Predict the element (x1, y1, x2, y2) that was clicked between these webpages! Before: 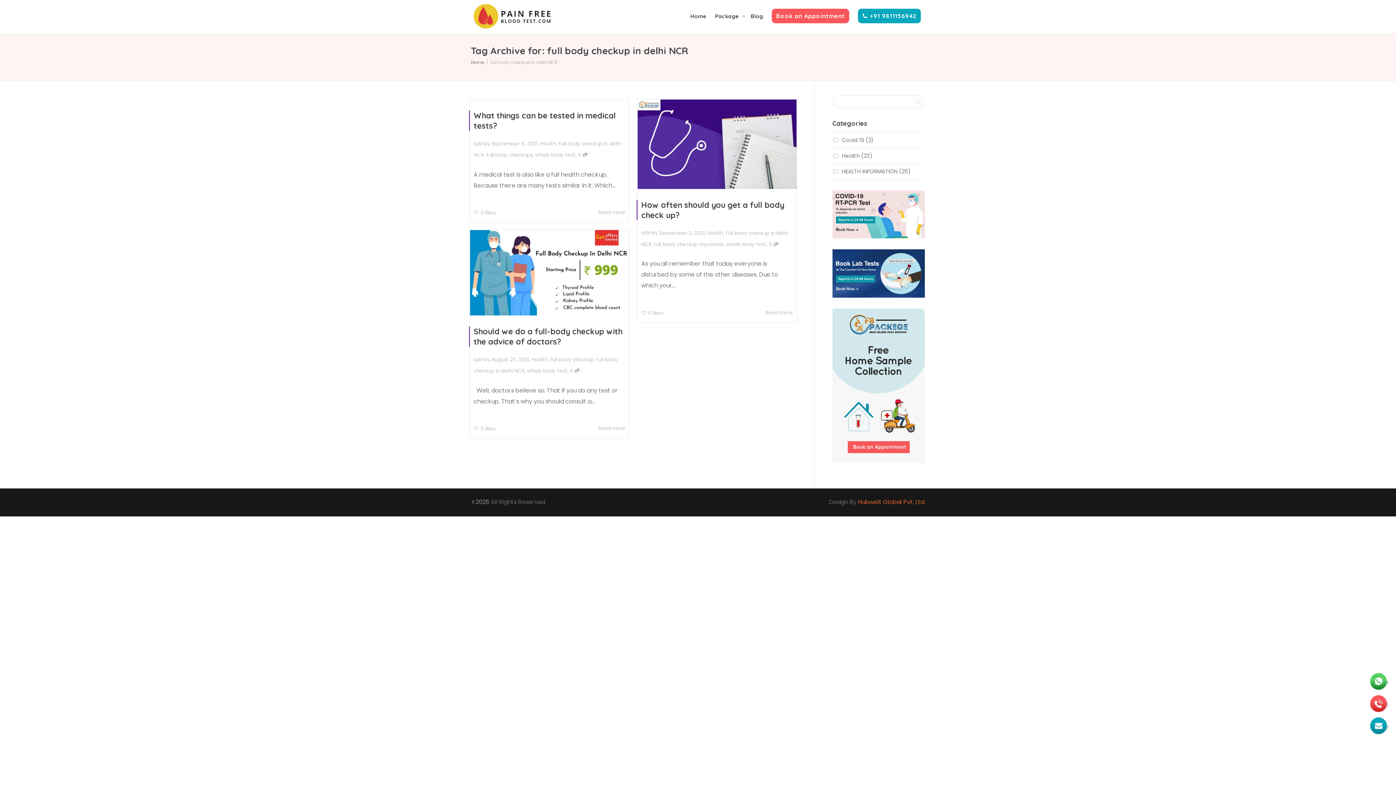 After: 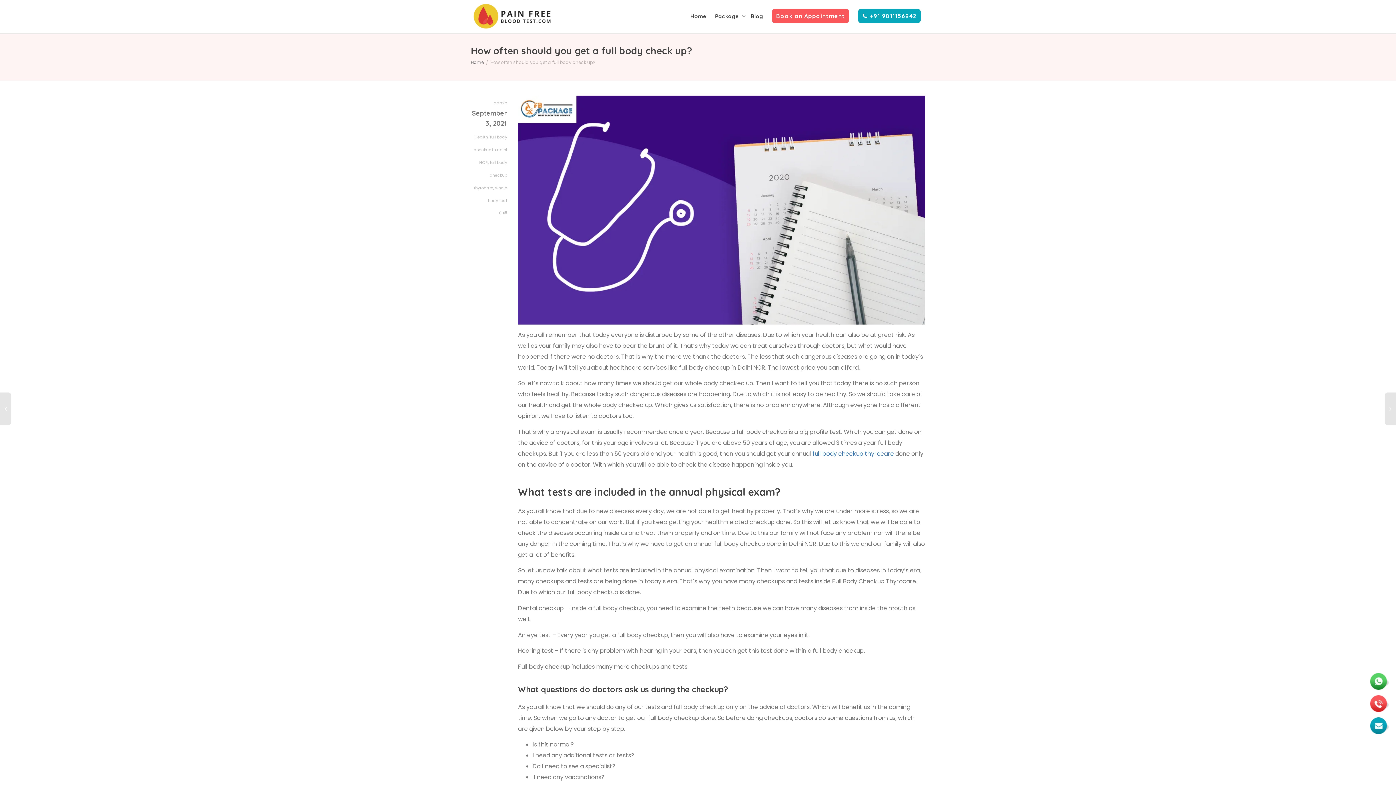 Action: bbox: (659, 229, 704, 236) label: September 3, 2021